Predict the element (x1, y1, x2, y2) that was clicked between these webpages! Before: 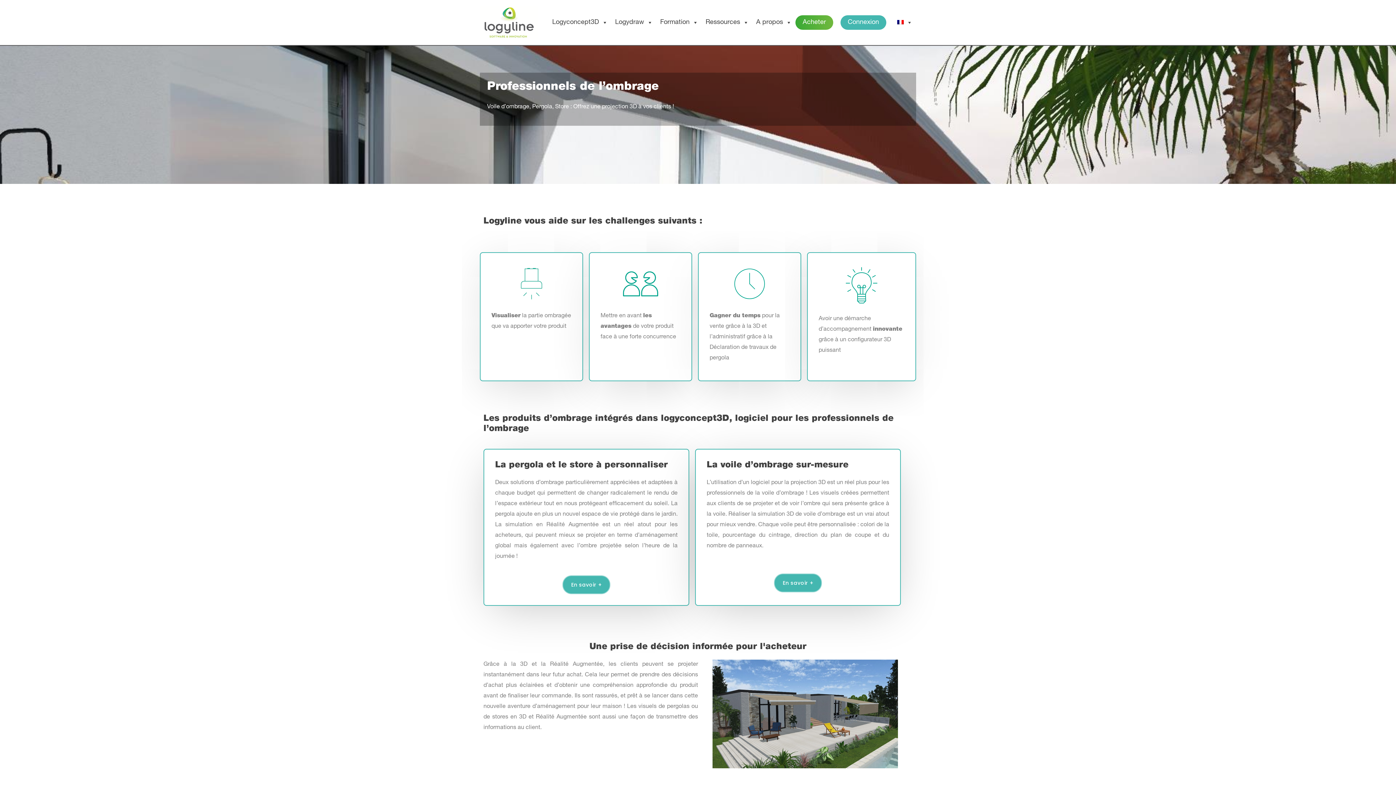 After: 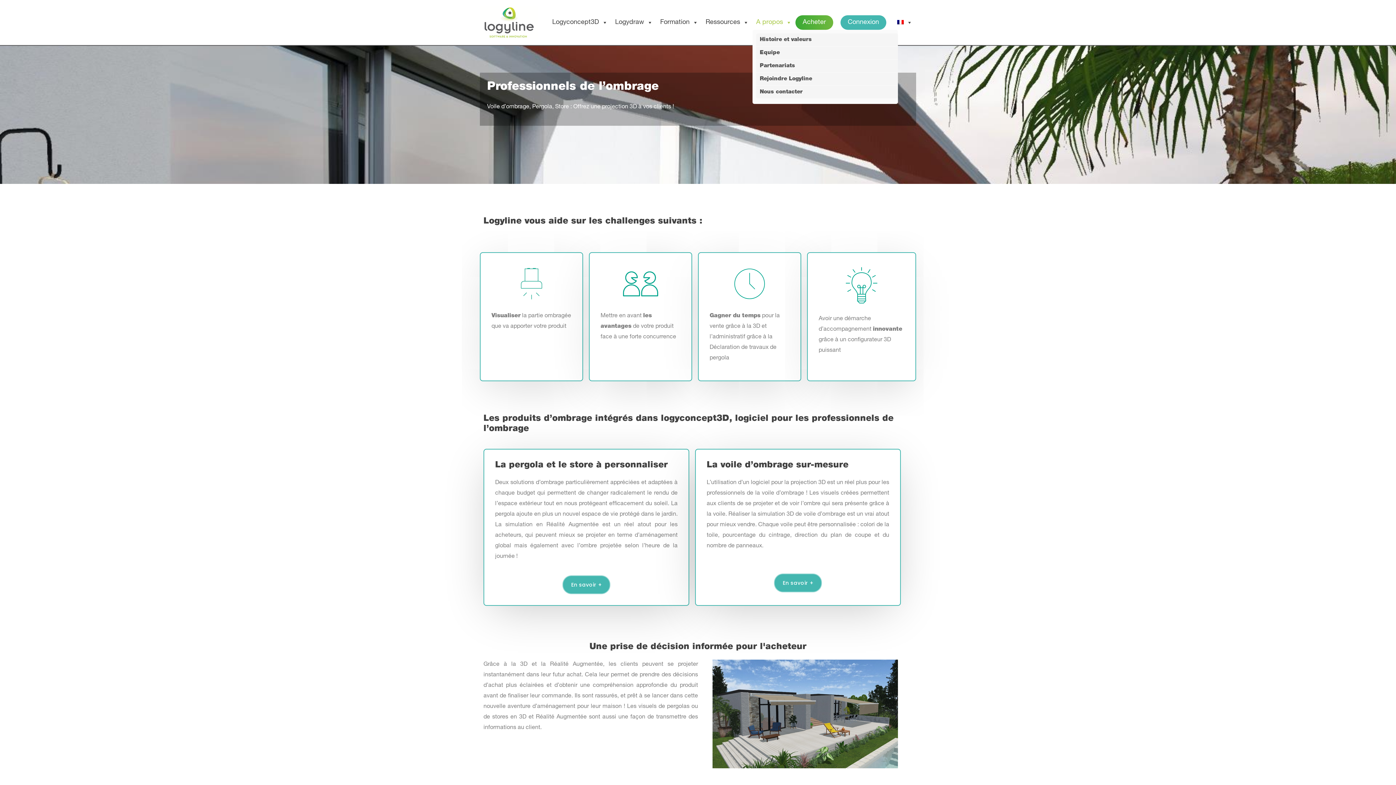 Action: bbox: (752, 15, 795, 29) label: A propos